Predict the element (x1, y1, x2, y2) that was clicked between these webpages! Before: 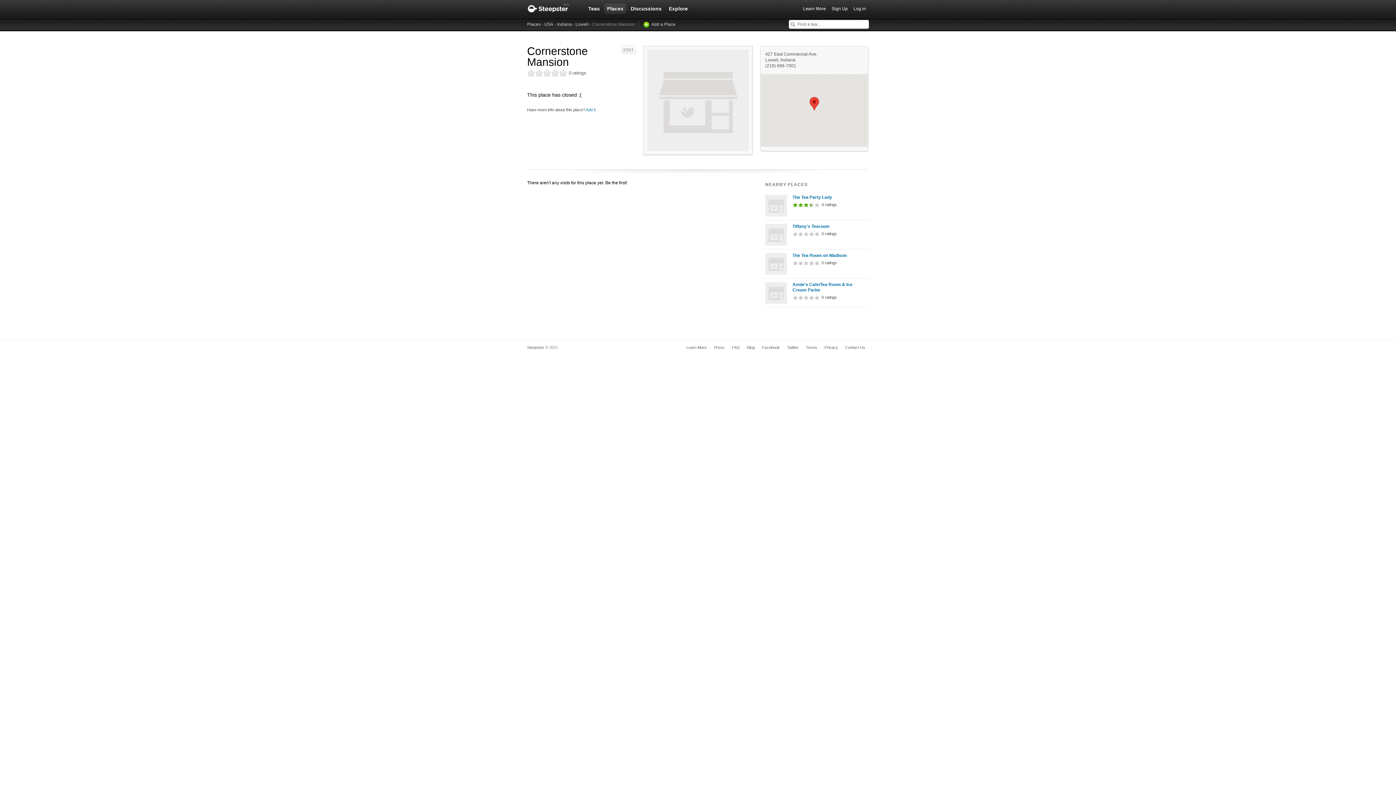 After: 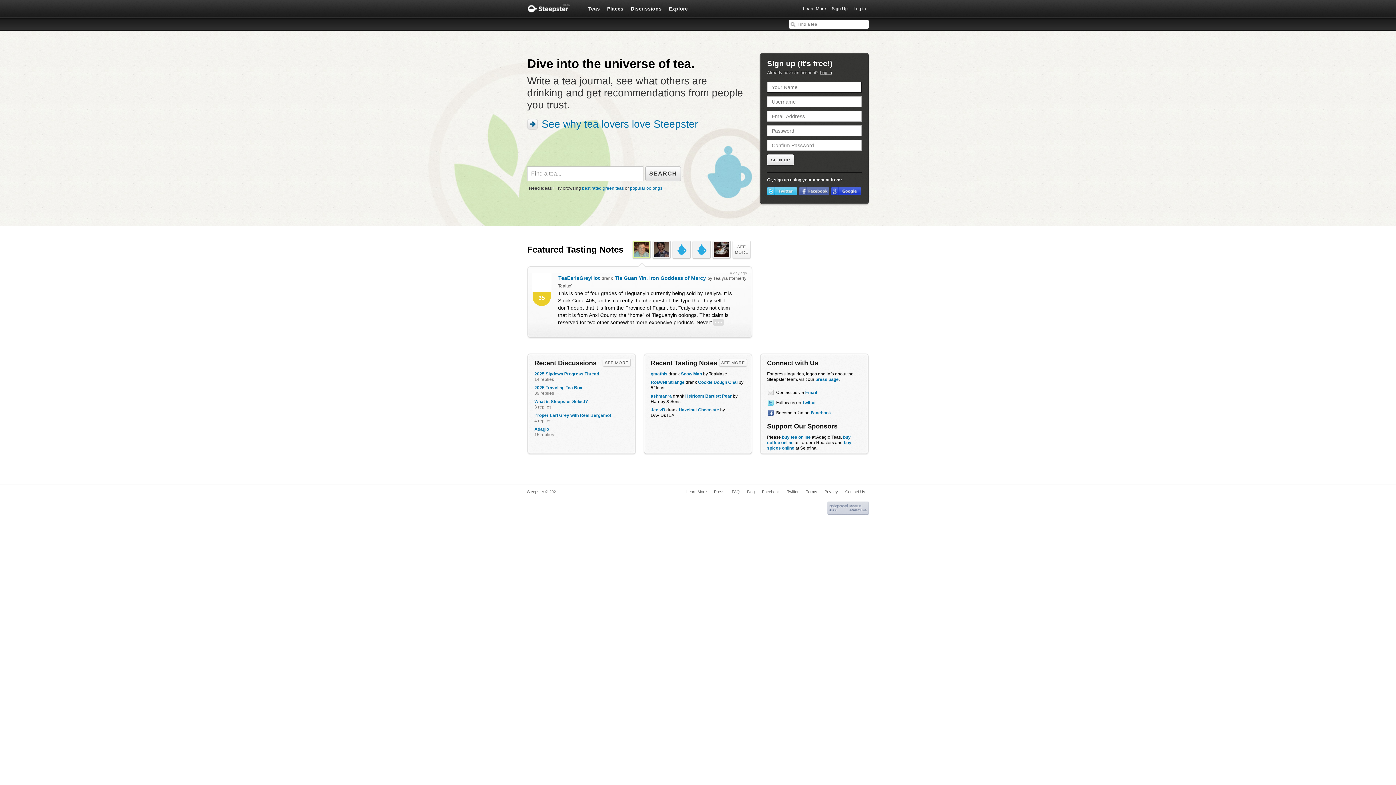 Action: bbox: (527, 345, 544, 349) label: Steepster